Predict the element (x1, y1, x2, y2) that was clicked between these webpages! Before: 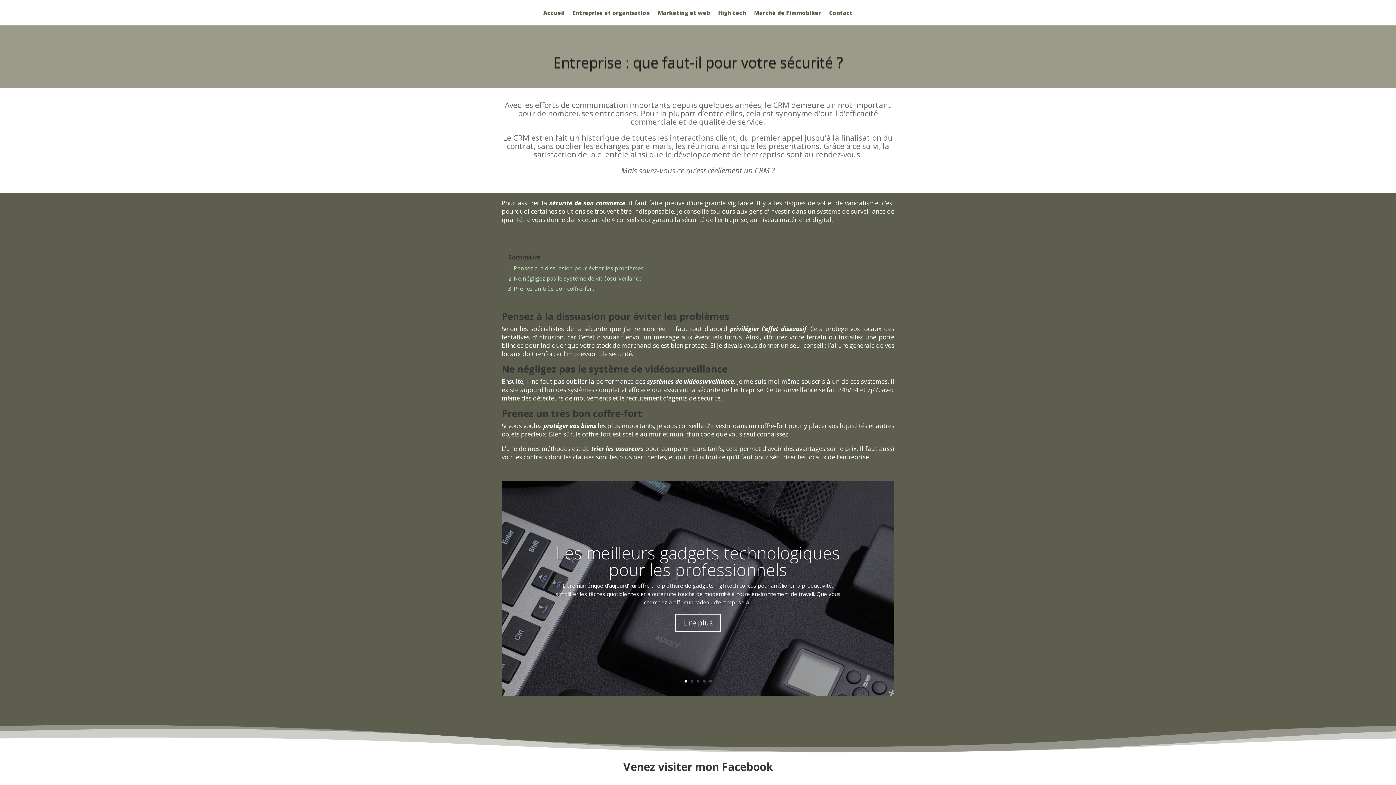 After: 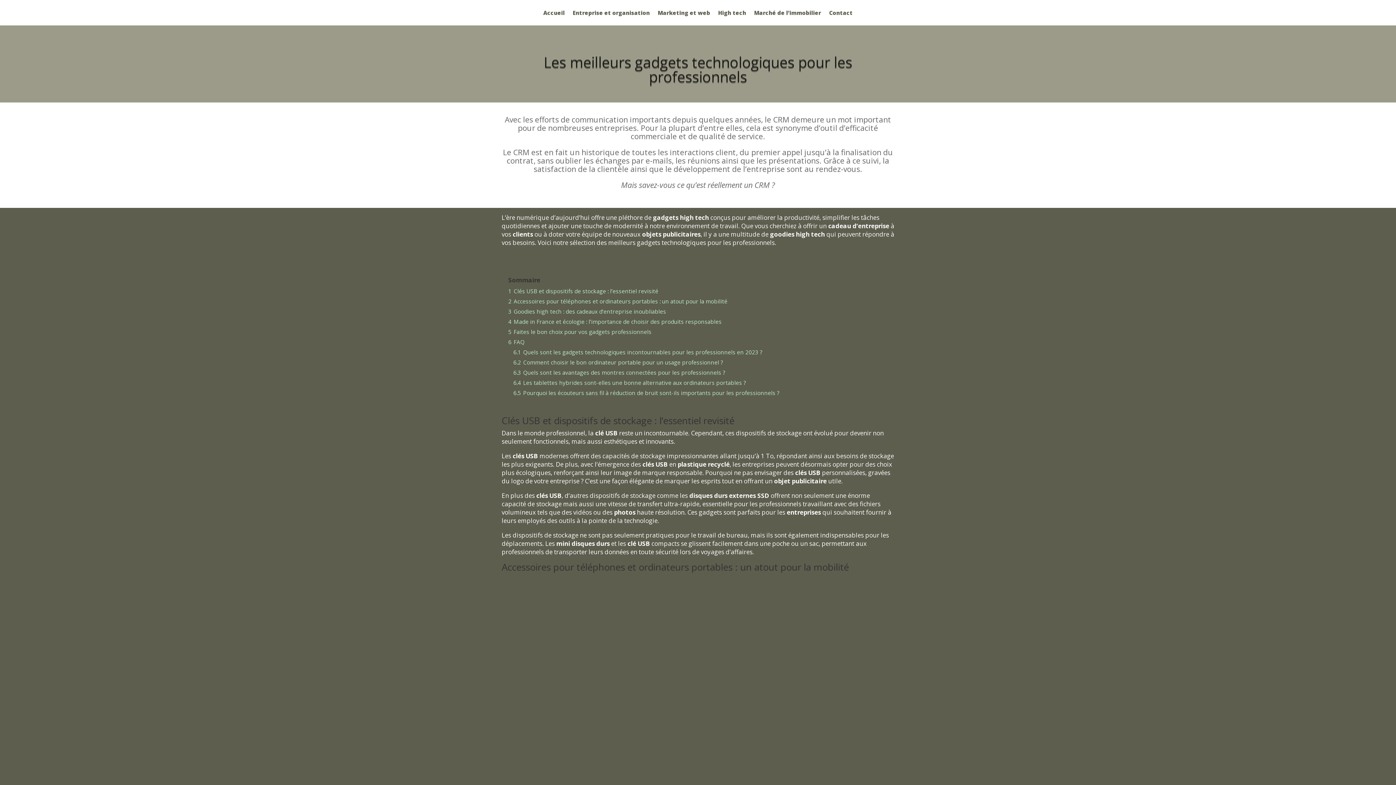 Action: bbox: (556, 541, 840, 581) label: Les meilleurs gadgets technologiques pour les professionnels